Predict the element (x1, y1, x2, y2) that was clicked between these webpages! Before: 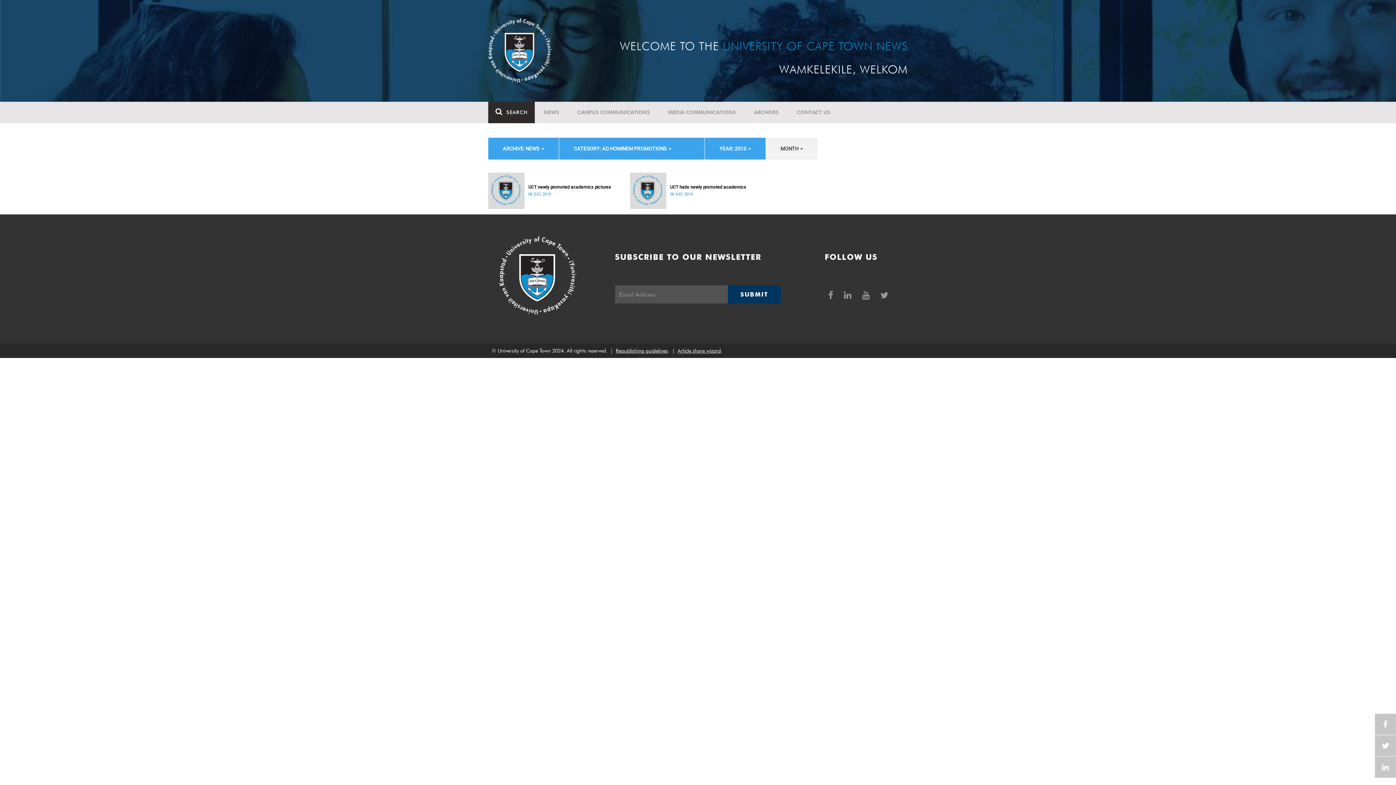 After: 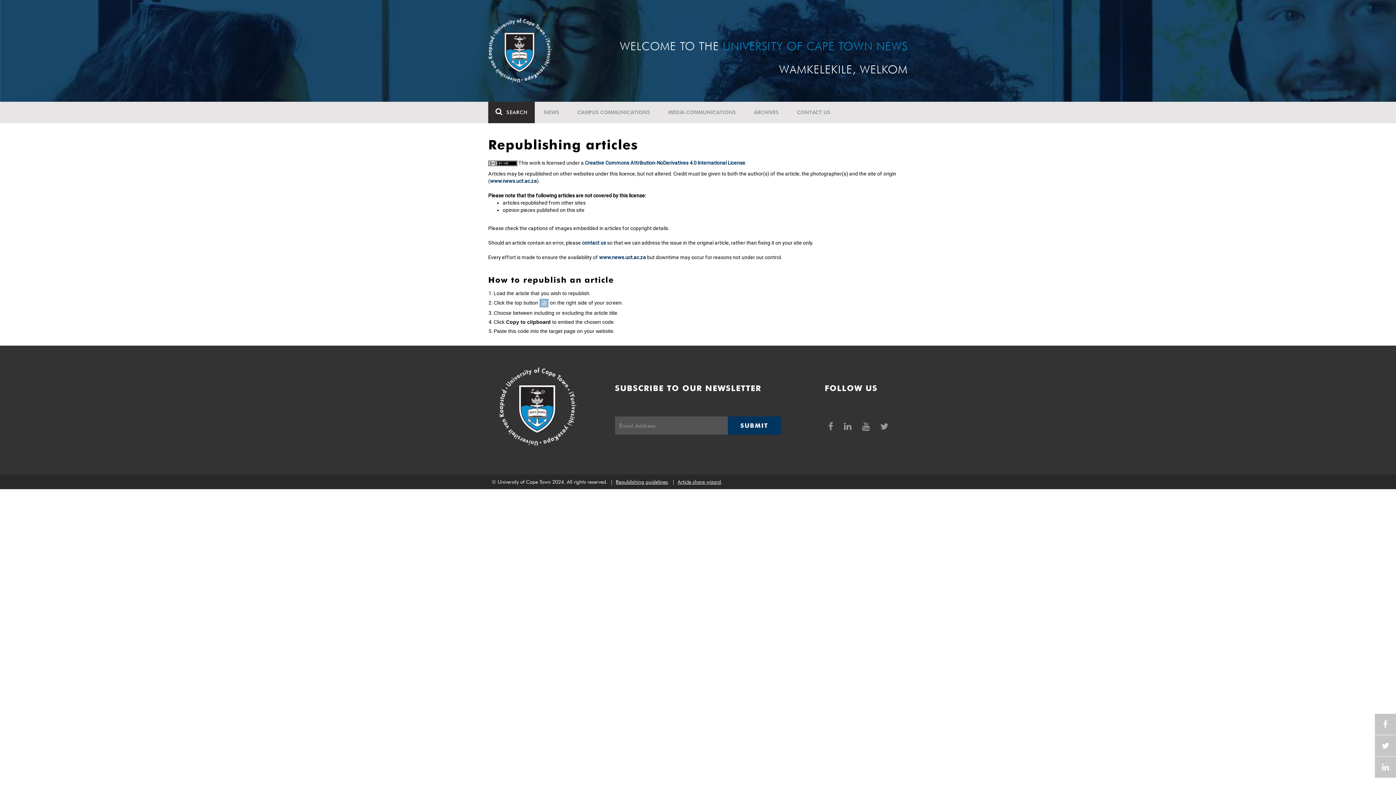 Action: label: Republishing guidelines bbox: (616, 348, 668, 353)